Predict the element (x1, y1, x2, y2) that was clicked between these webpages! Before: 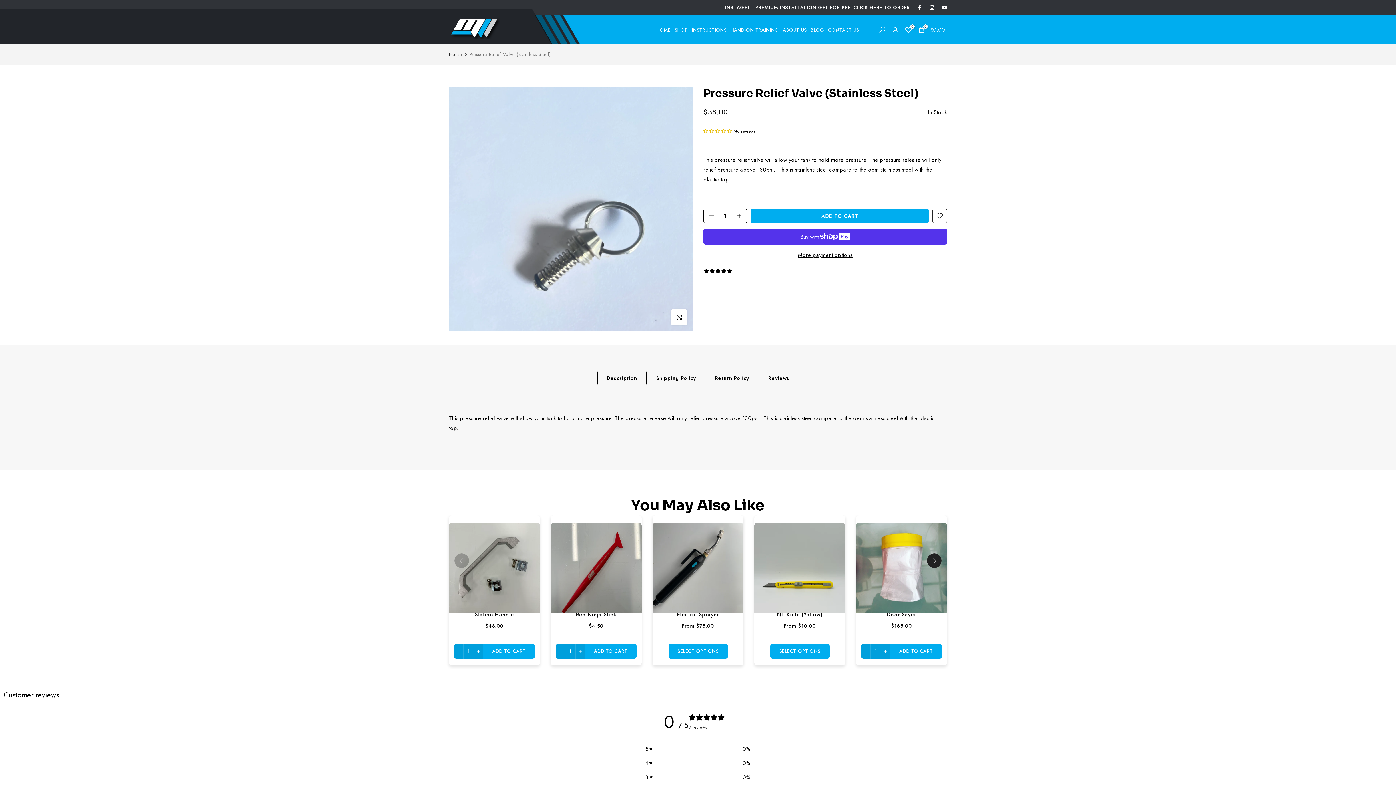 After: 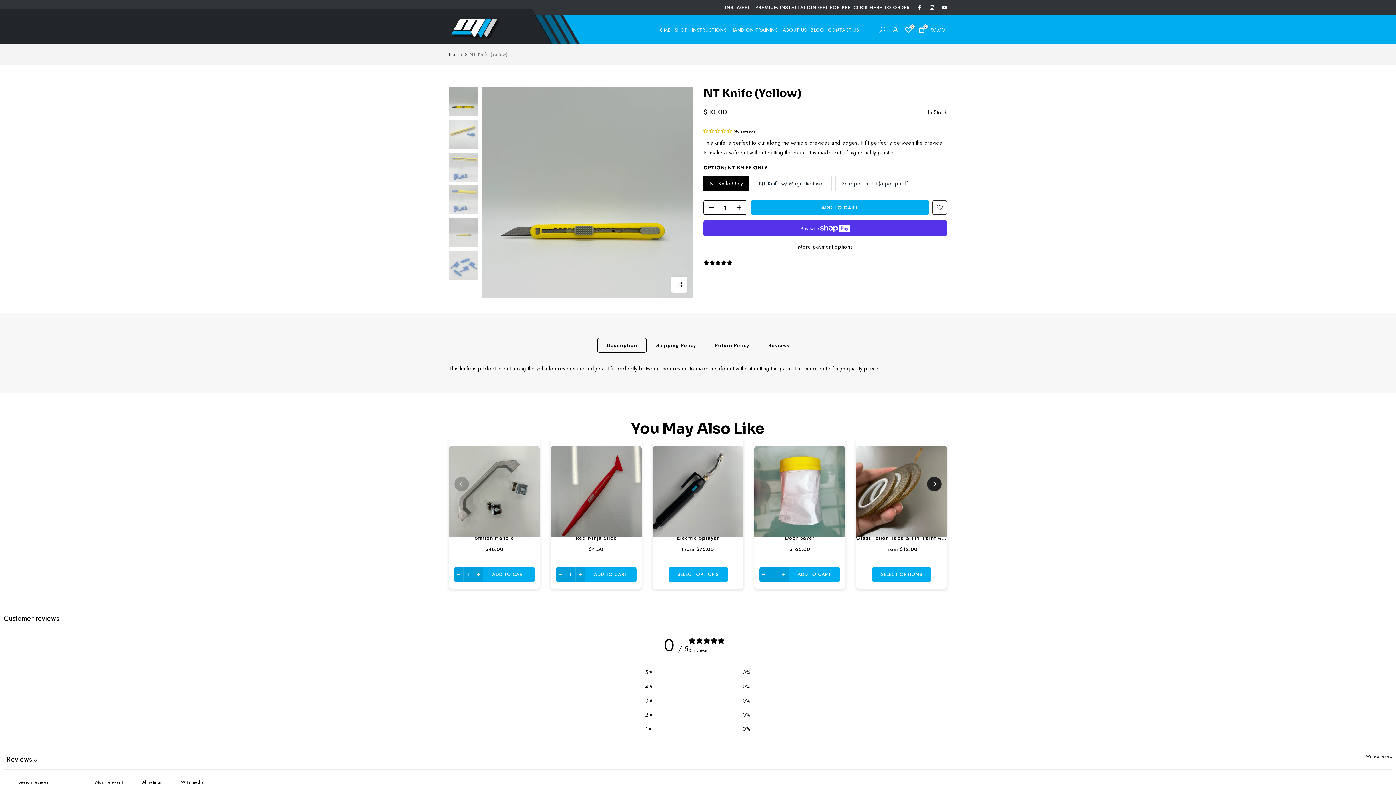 Action: bbox: (754, 522, 845, 613)